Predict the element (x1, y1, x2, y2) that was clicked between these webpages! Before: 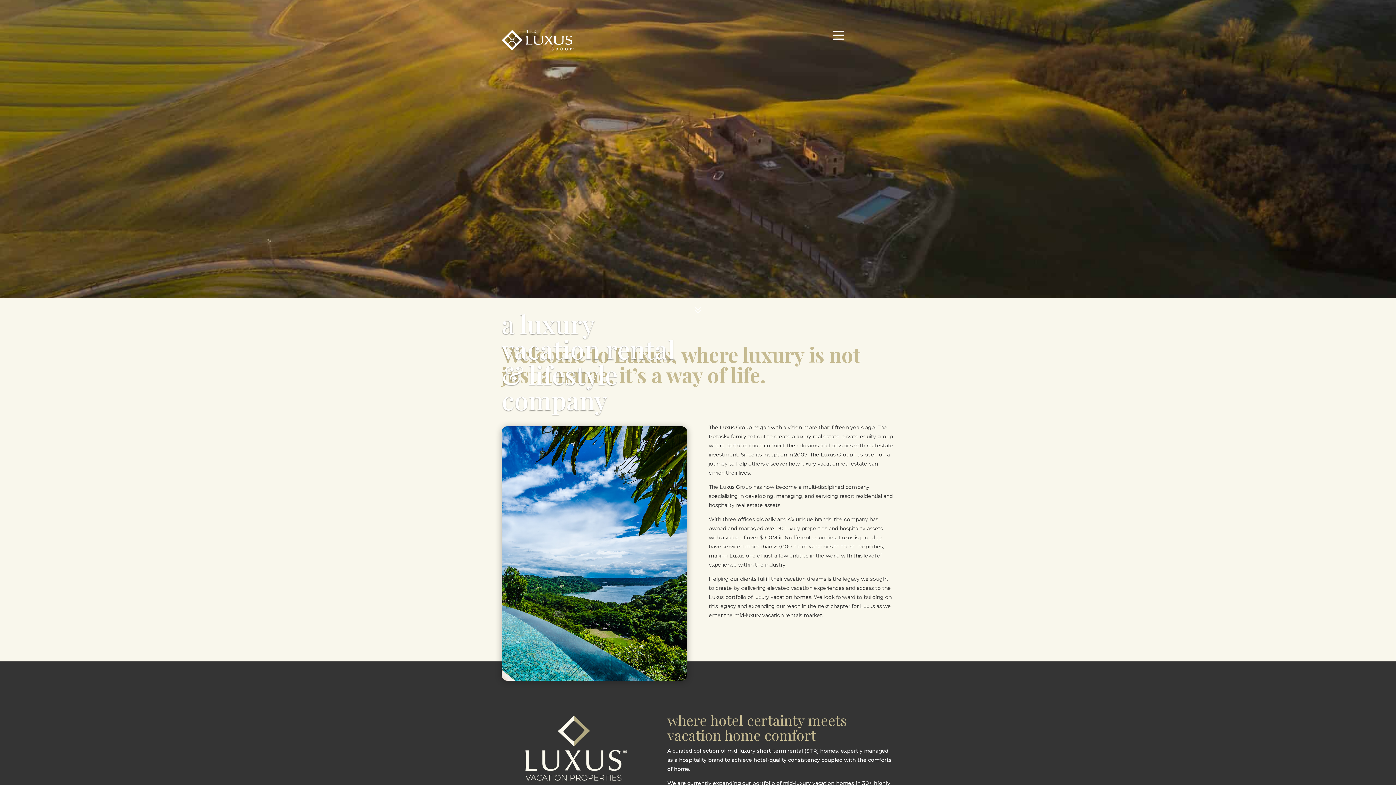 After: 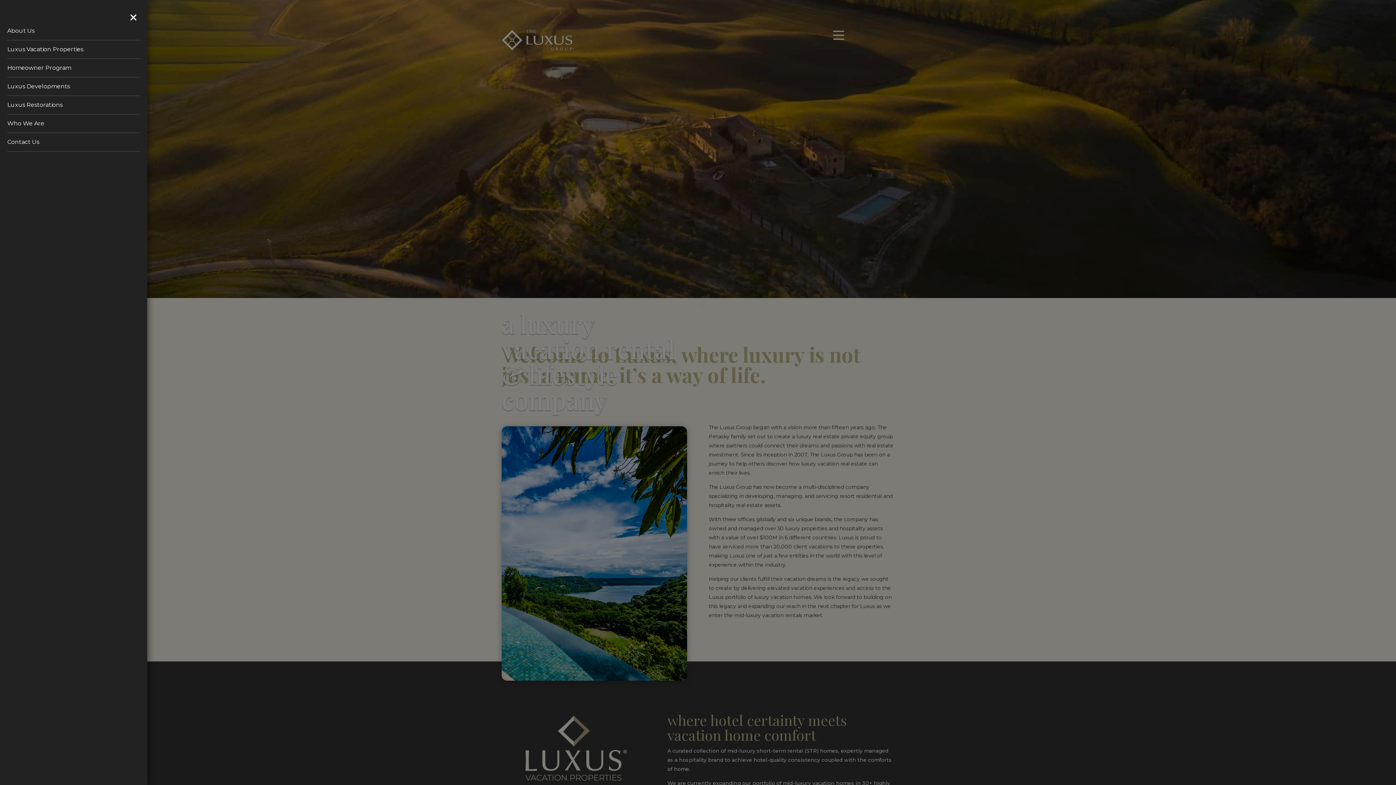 Action: bbox: (833, 29, 844, 40)